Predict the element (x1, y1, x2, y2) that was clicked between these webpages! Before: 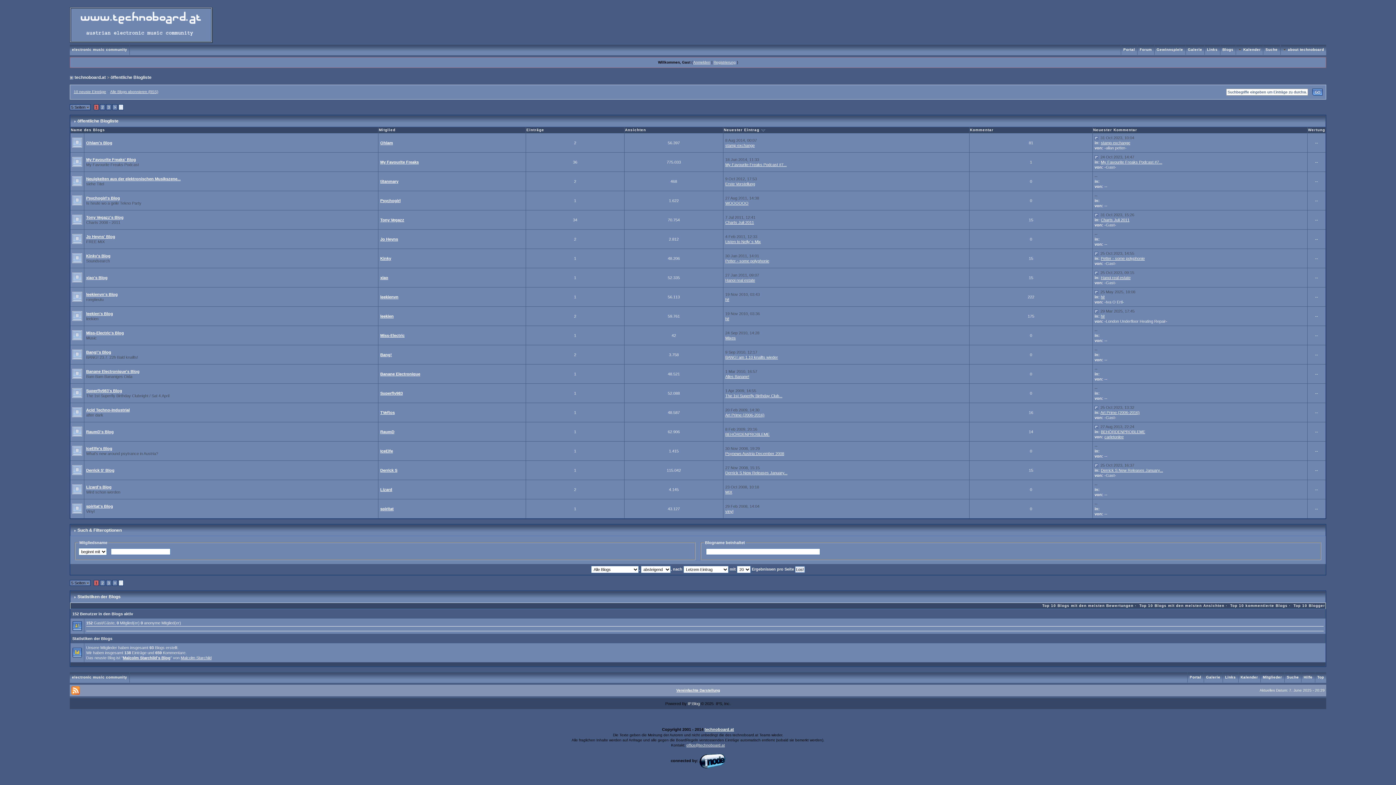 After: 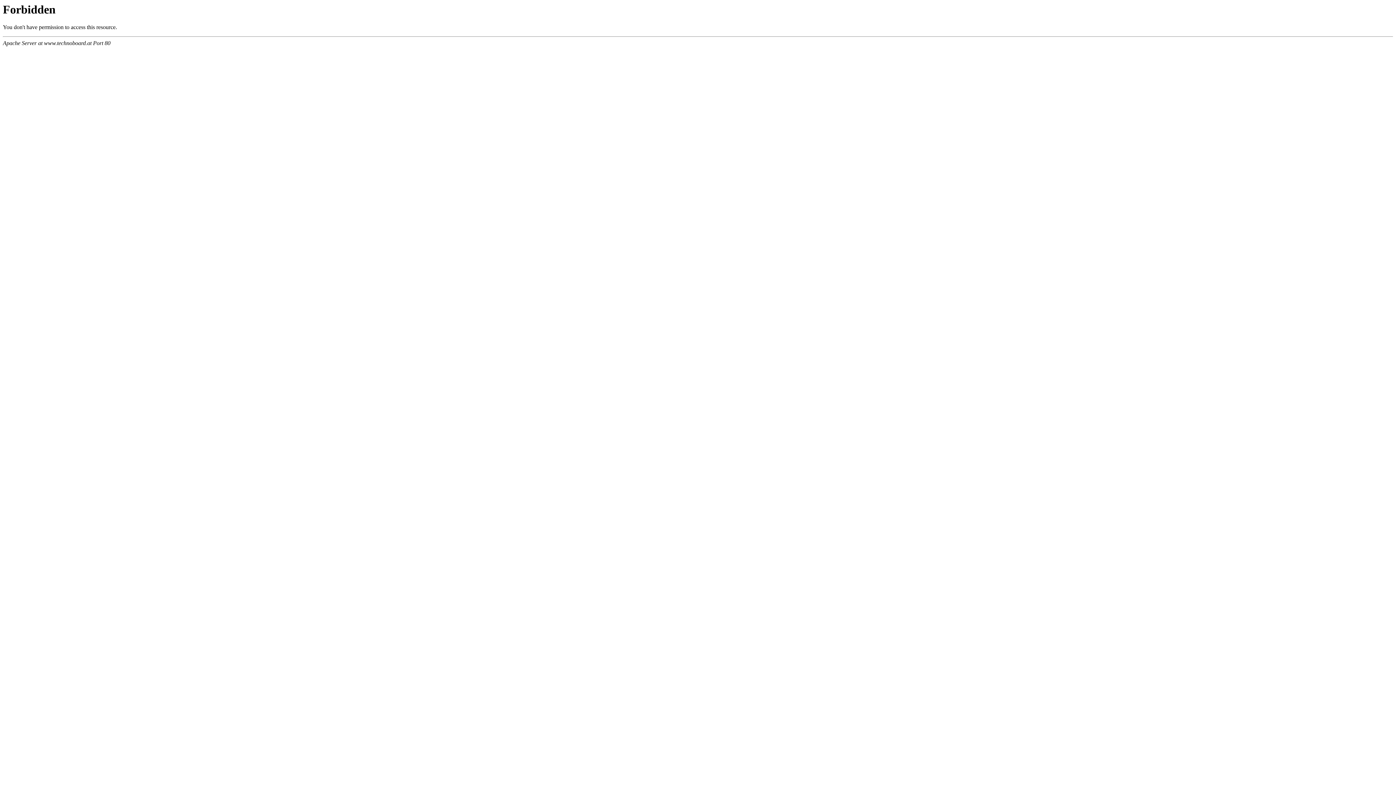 Action: bbox: (86, 176, 180, 181) label: Neuigkeiten aus der elektronischen Musikszene...